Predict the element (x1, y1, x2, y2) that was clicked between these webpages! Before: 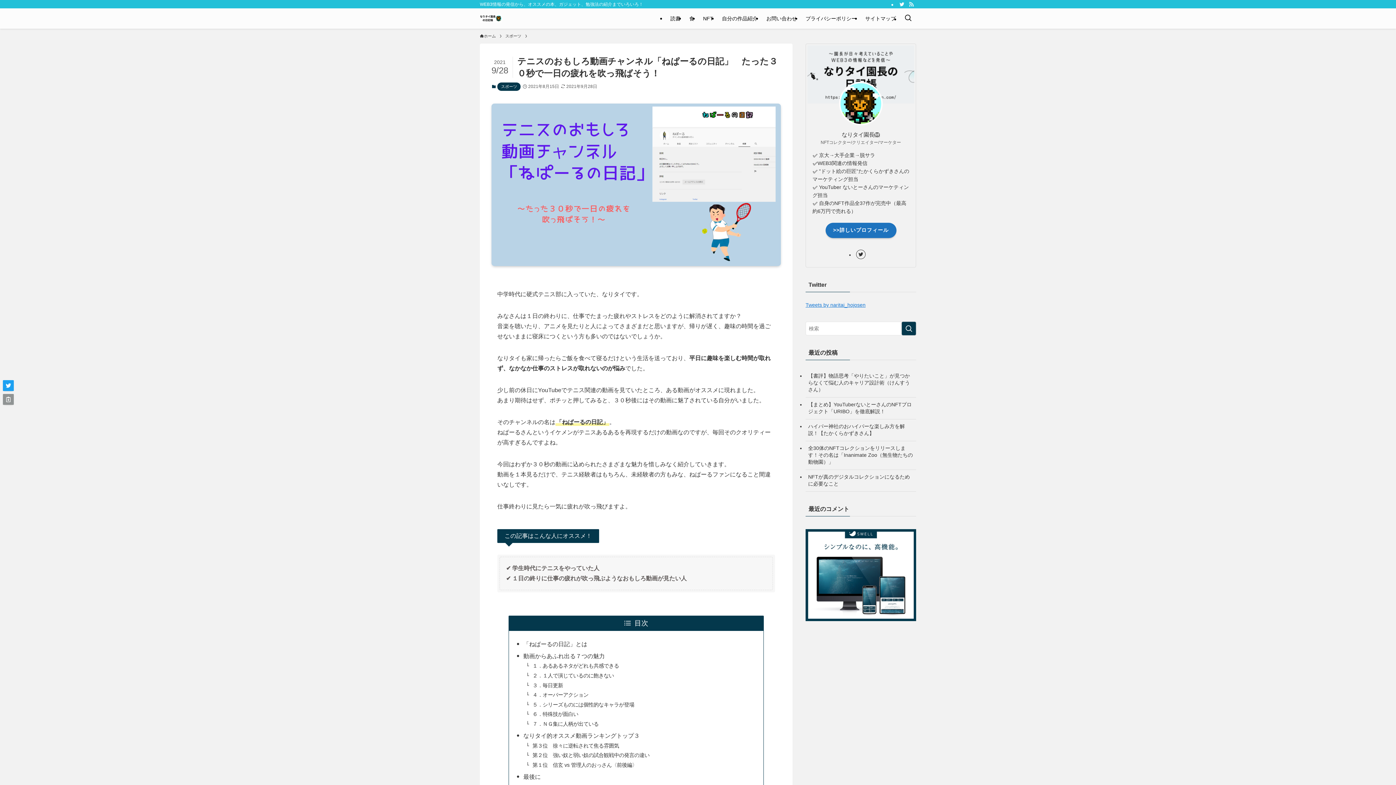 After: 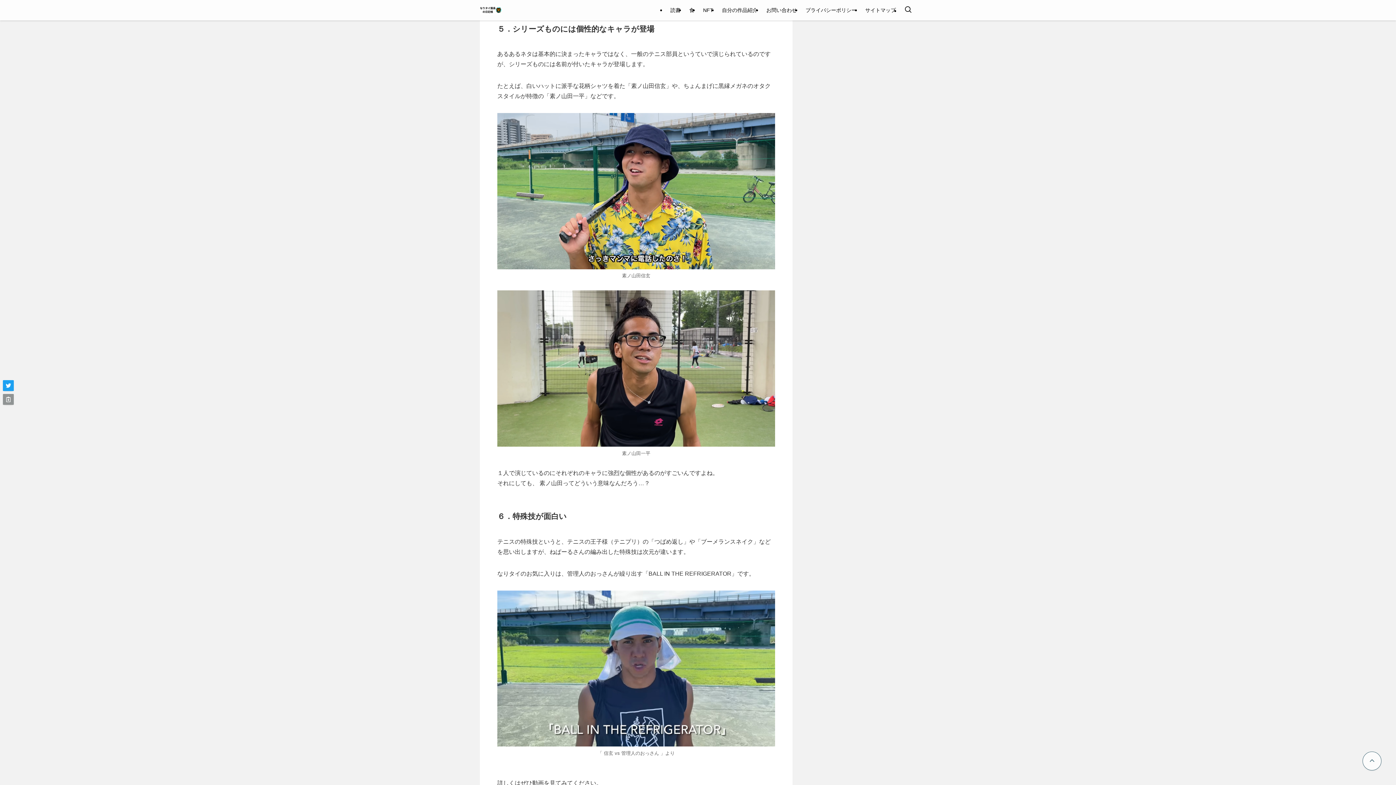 Action: bbox: (532, 702, 634, 707) label: ５．シリーズものには個性的なキャラが登場